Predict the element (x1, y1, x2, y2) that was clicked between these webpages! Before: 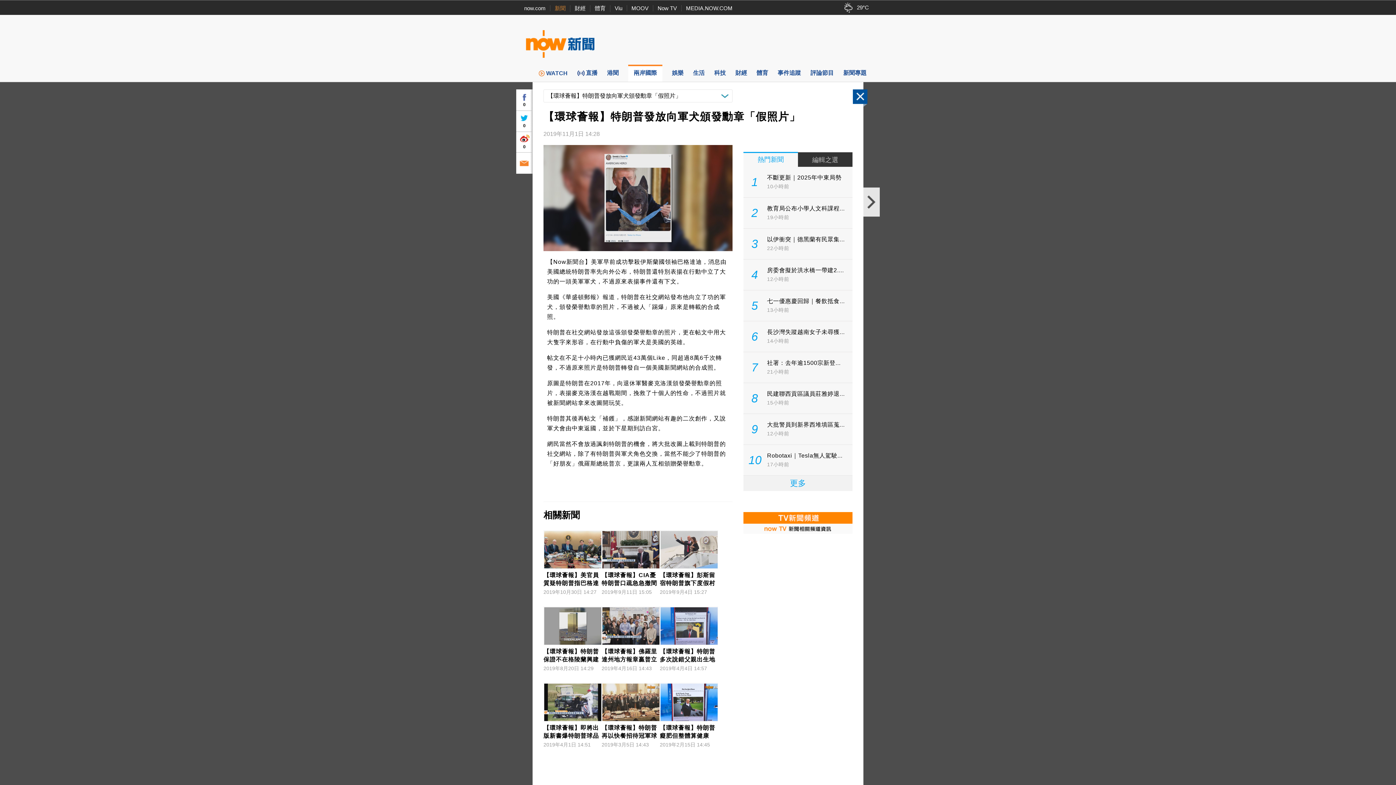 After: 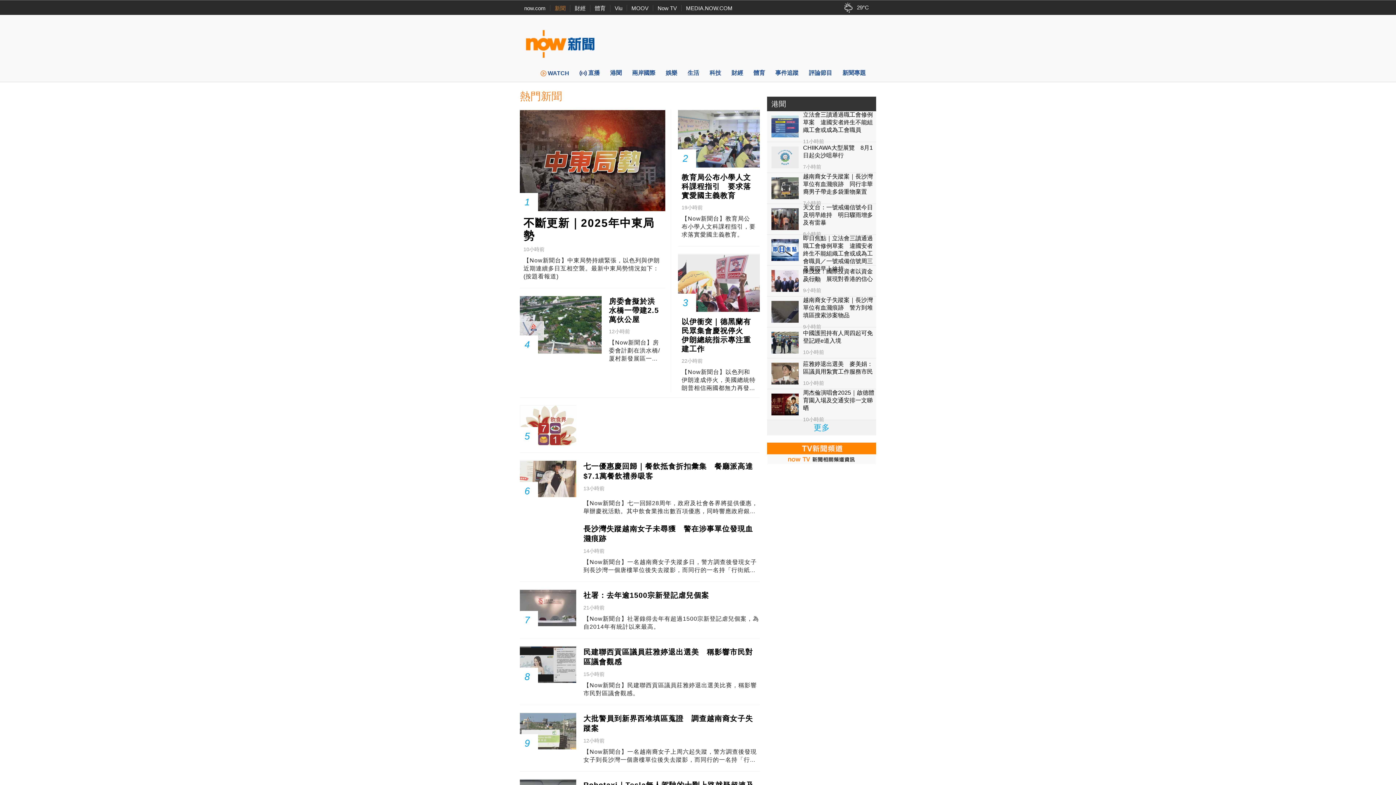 Action: label: 更多 bbox: (743, 476, 852, 491)